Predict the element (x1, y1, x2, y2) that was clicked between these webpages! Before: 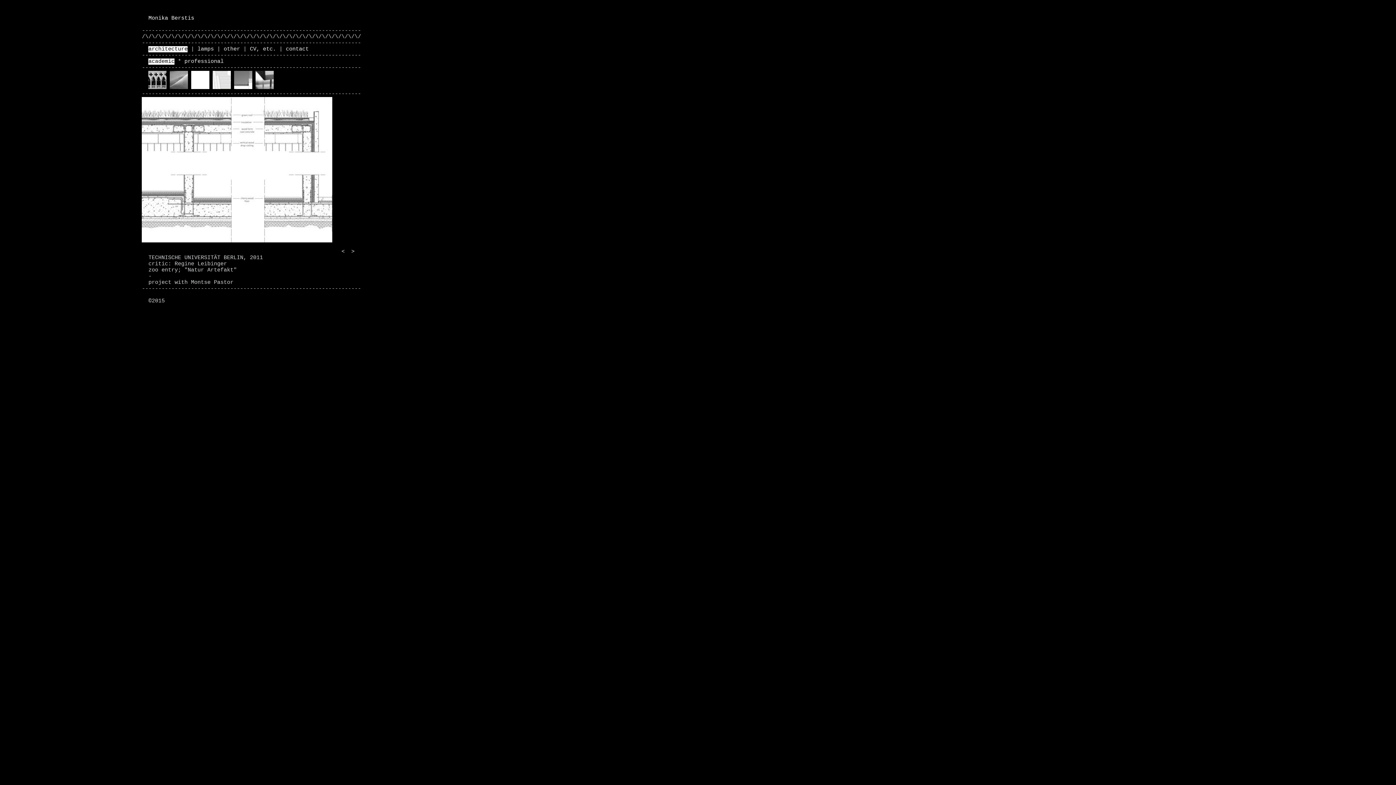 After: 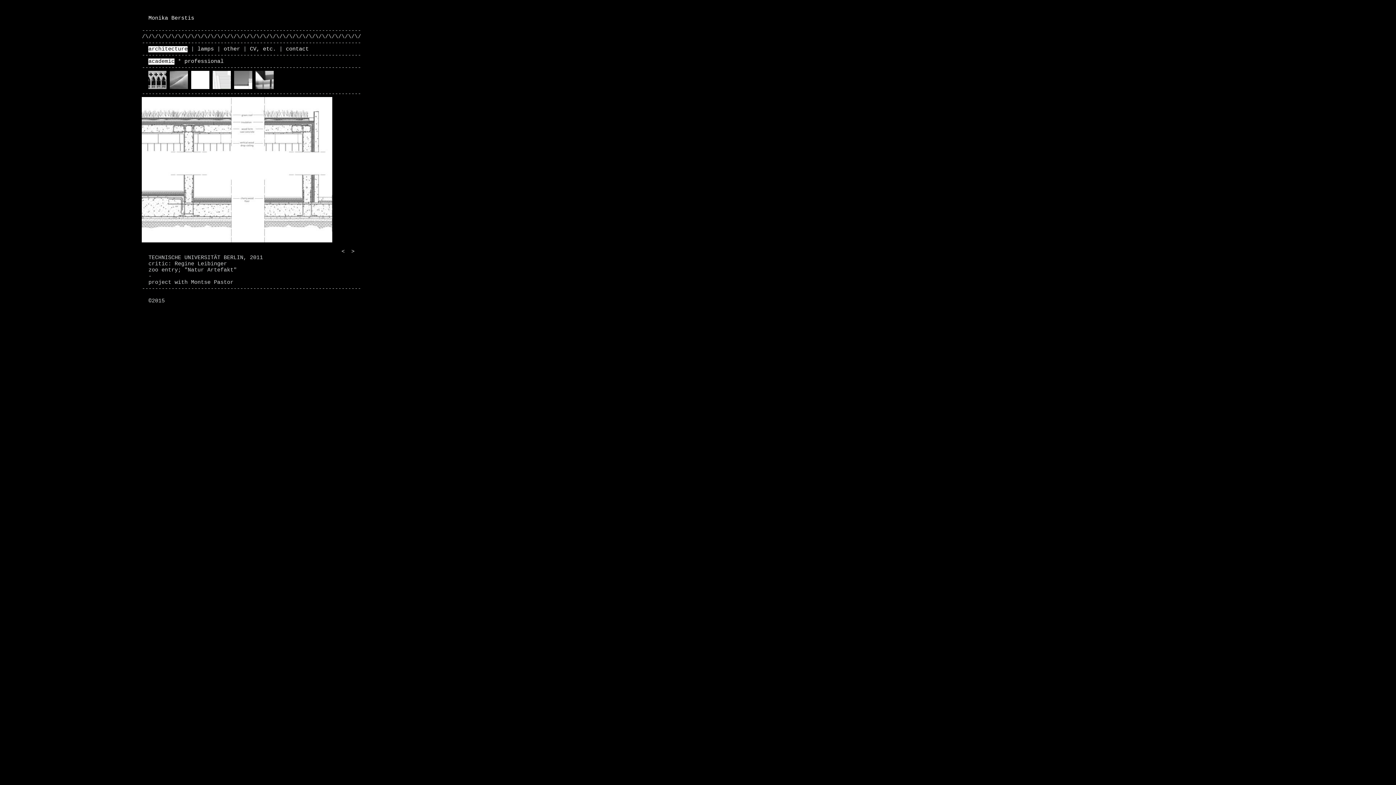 Action: bbox: (141, 238, 332, 244)